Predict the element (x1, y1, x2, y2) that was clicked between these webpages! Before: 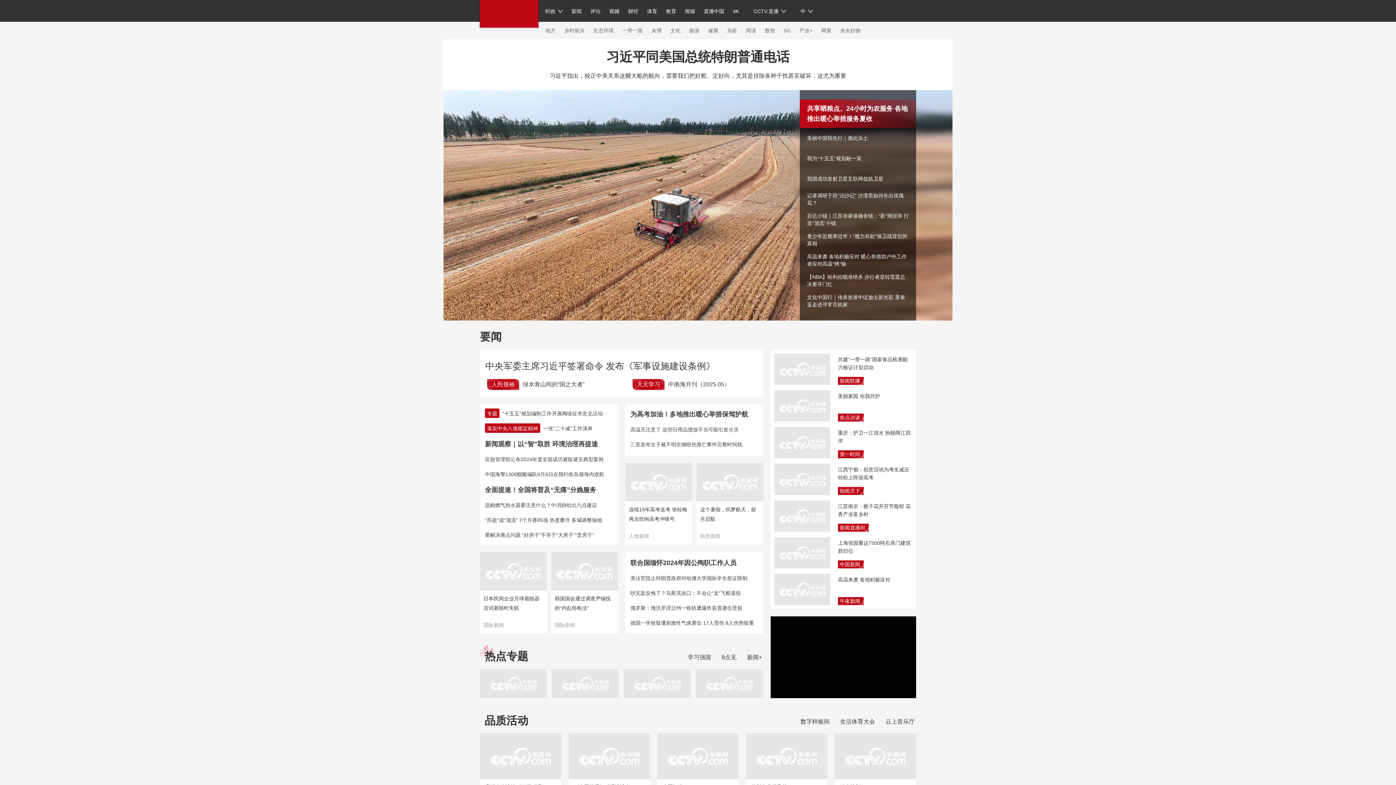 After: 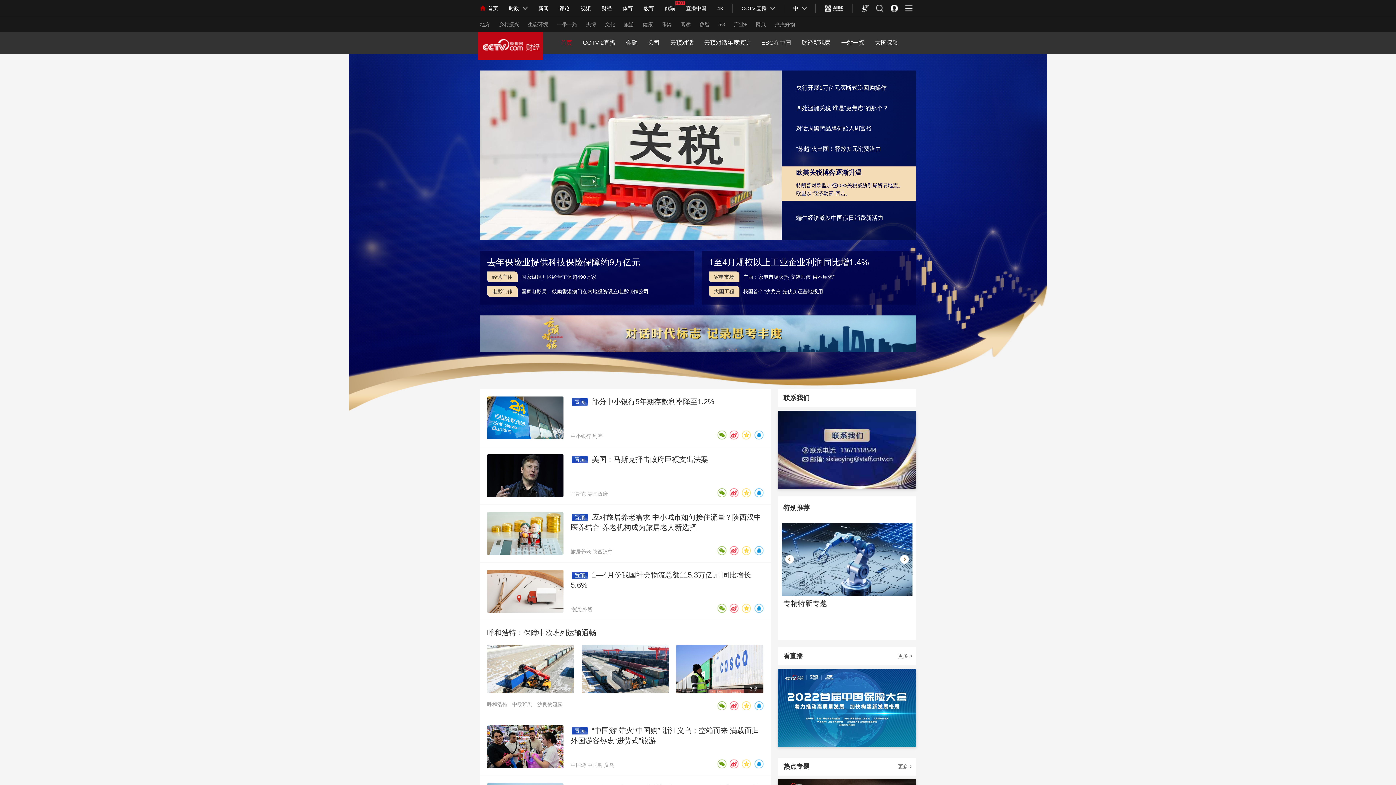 Action: label: 财经 bbox: (628, 0, 638, 21)